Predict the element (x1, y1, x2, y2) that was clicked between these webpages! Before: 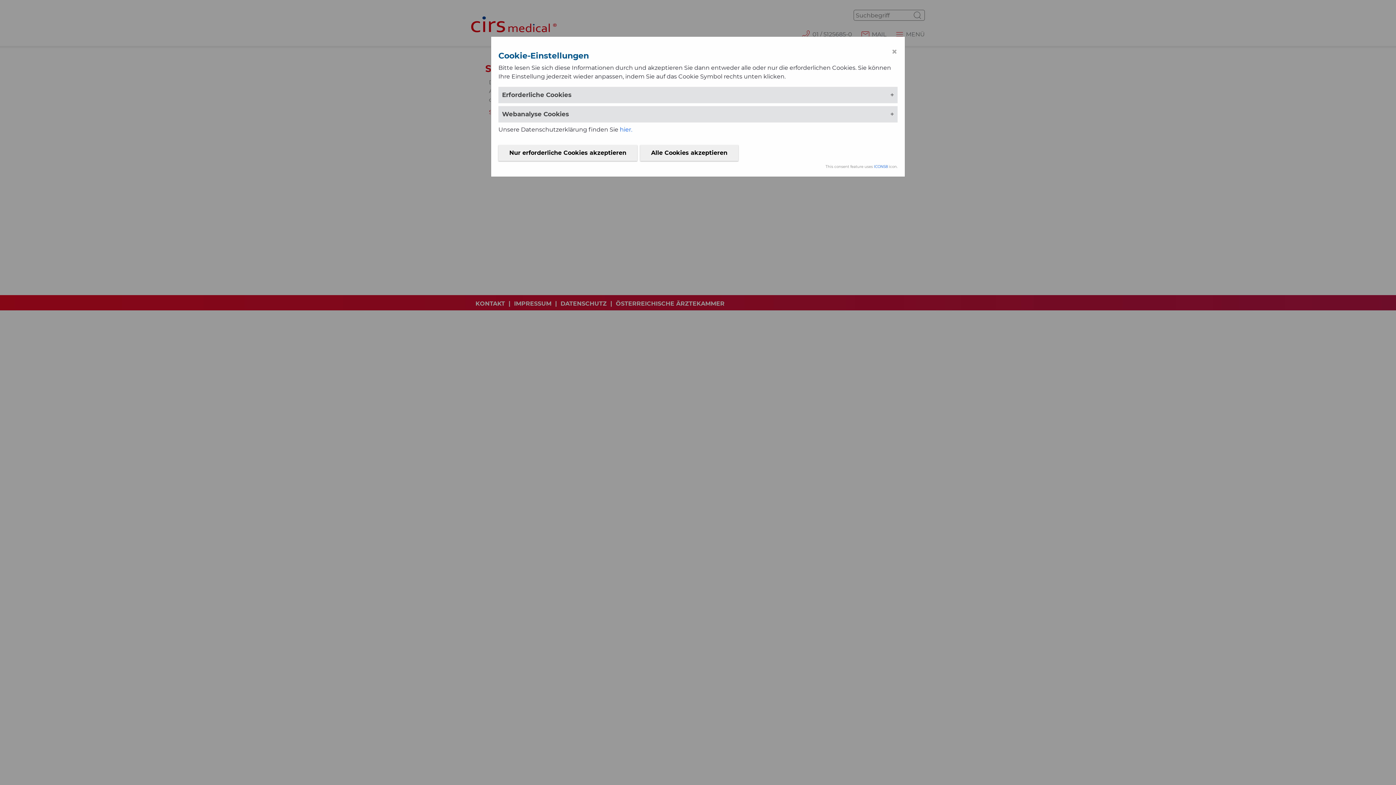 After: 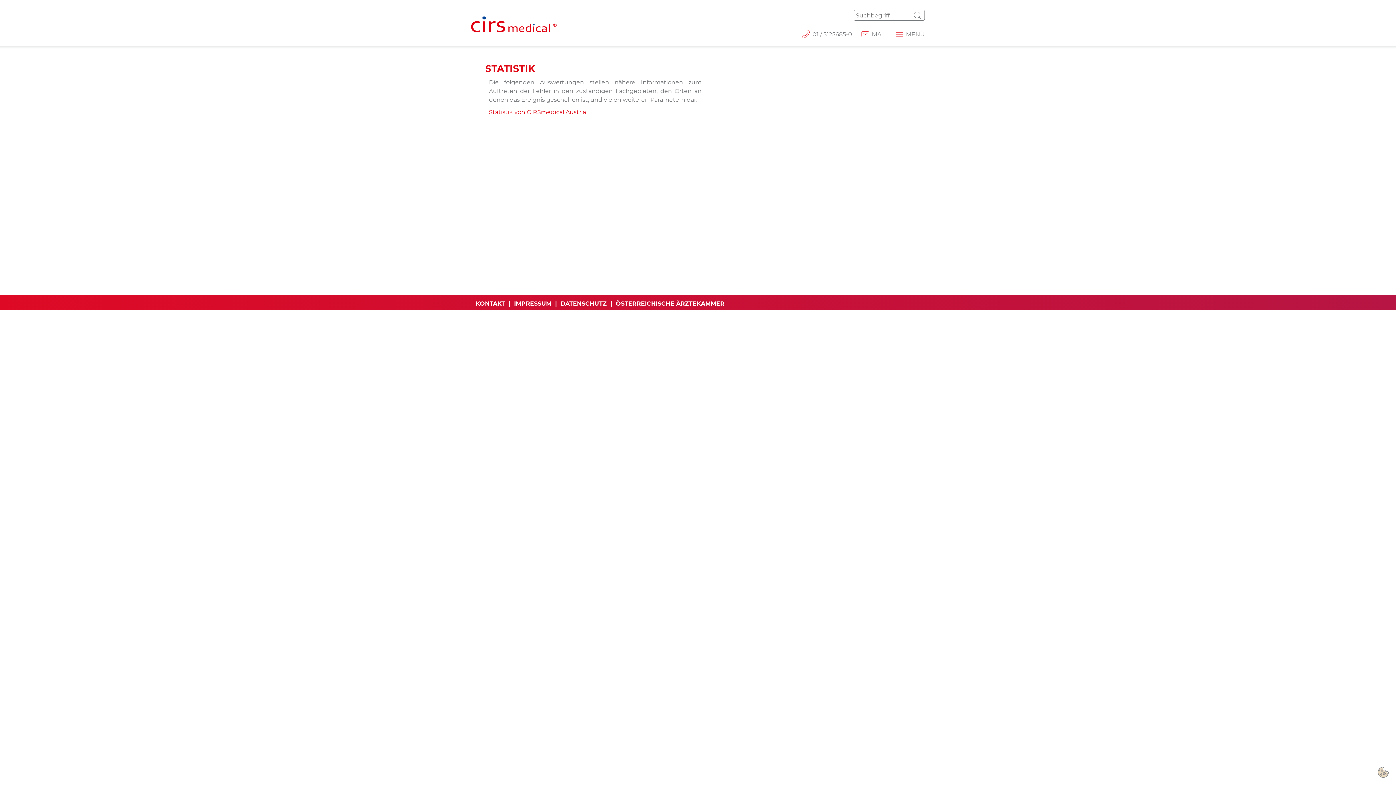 Action: label: Nur erforderliche Cookies akzeptieren bbox: (498, 145, 637, 161)